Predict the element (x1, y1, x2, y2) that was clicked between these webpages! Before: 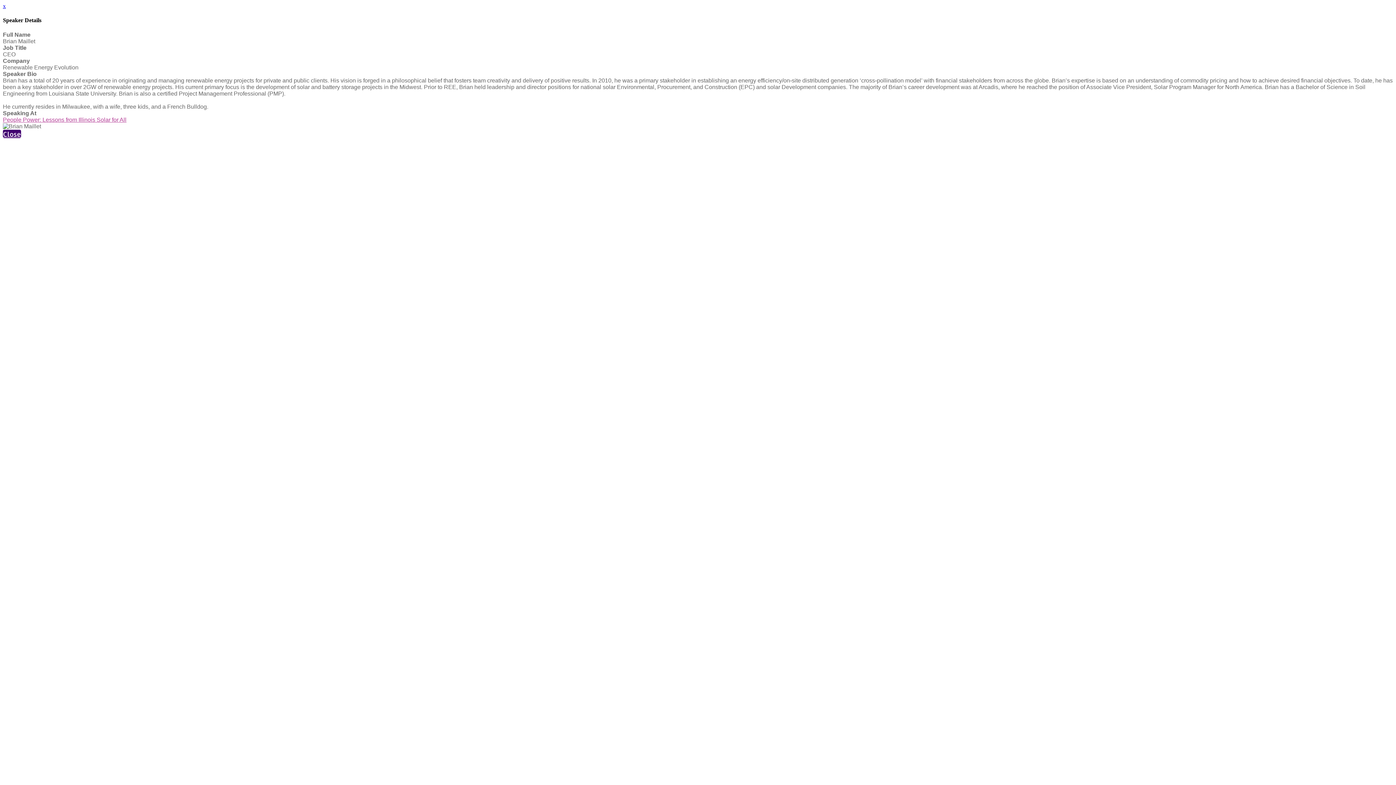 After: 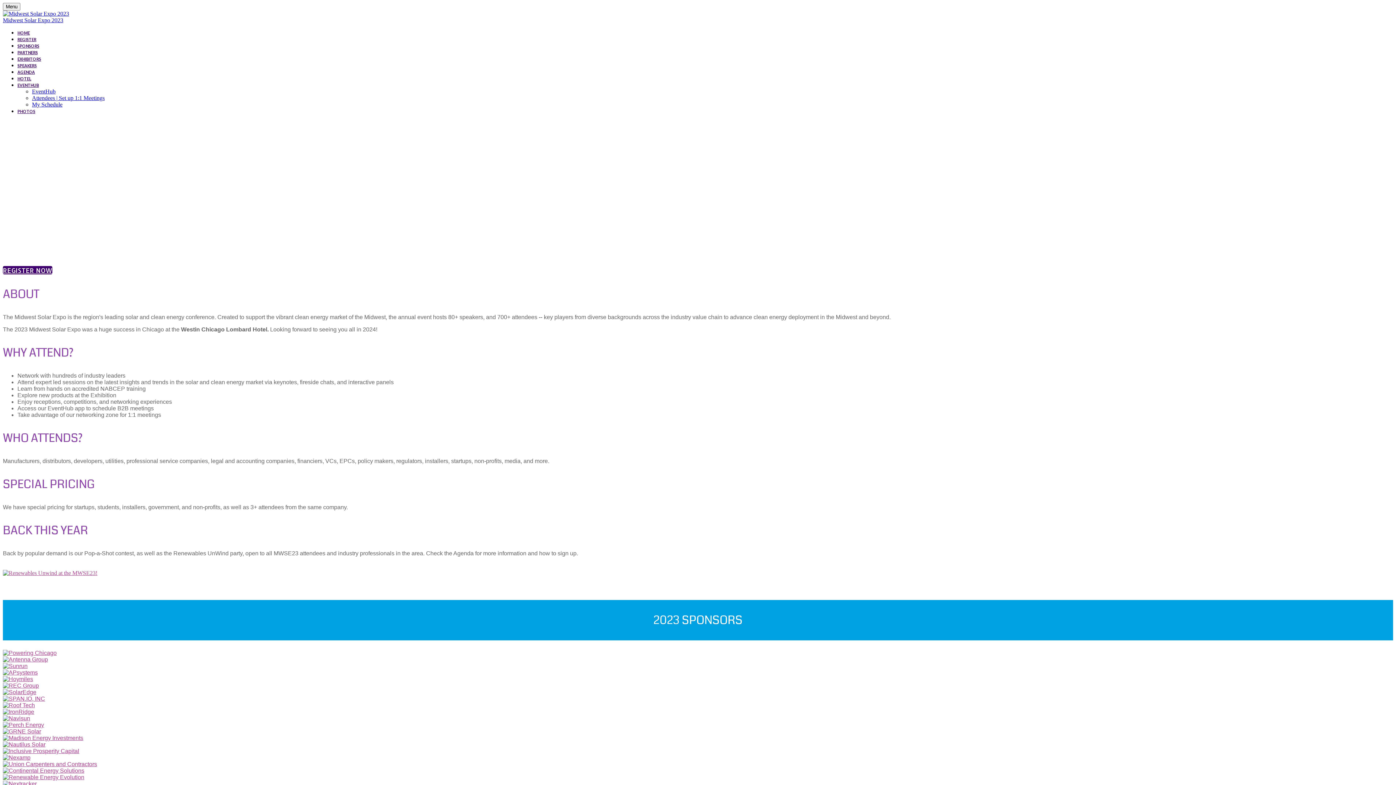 Action: label: x bbox: (2, 2, 5, 9)